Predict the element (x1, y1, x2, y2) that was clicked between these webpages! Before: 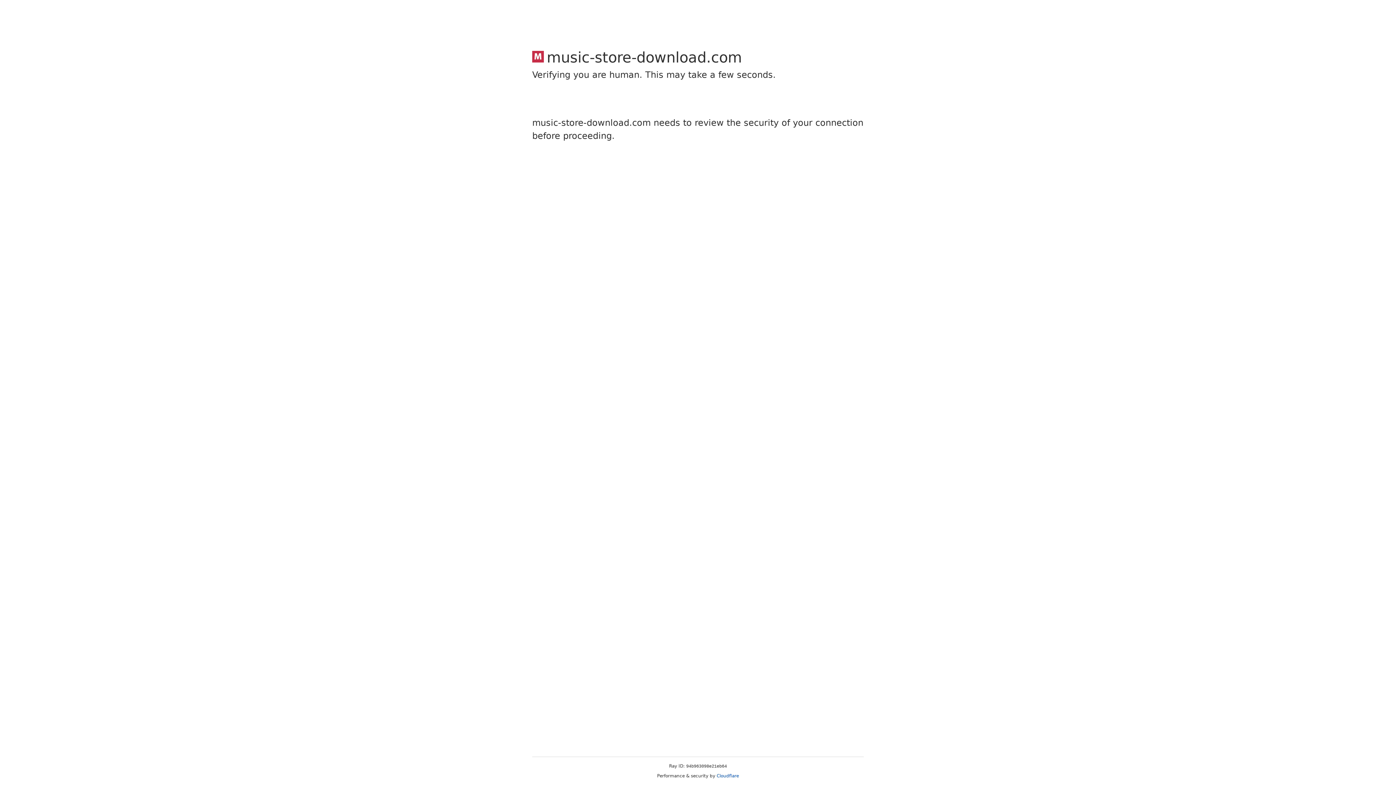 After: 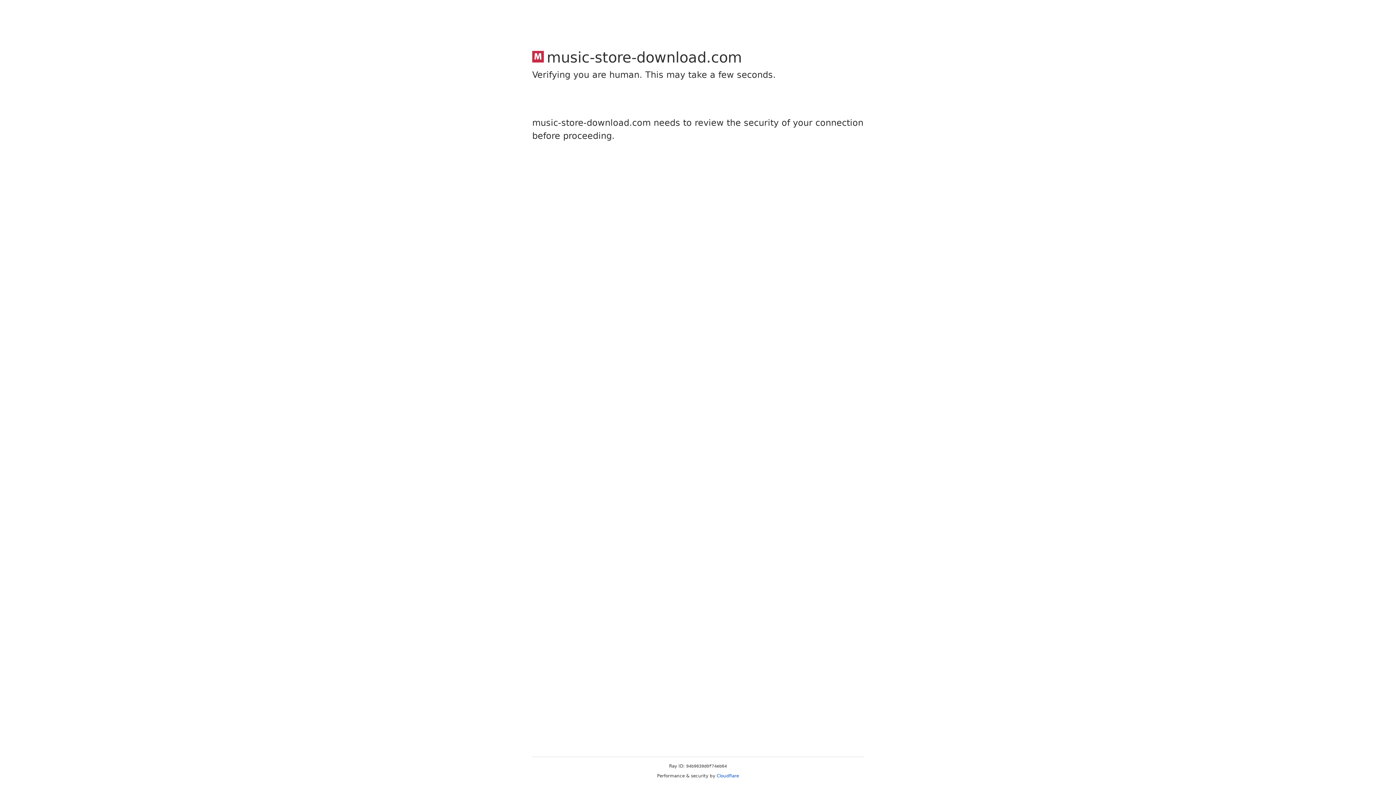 Action: bbox: (716, 773, 739, 778) label: Cloudflare